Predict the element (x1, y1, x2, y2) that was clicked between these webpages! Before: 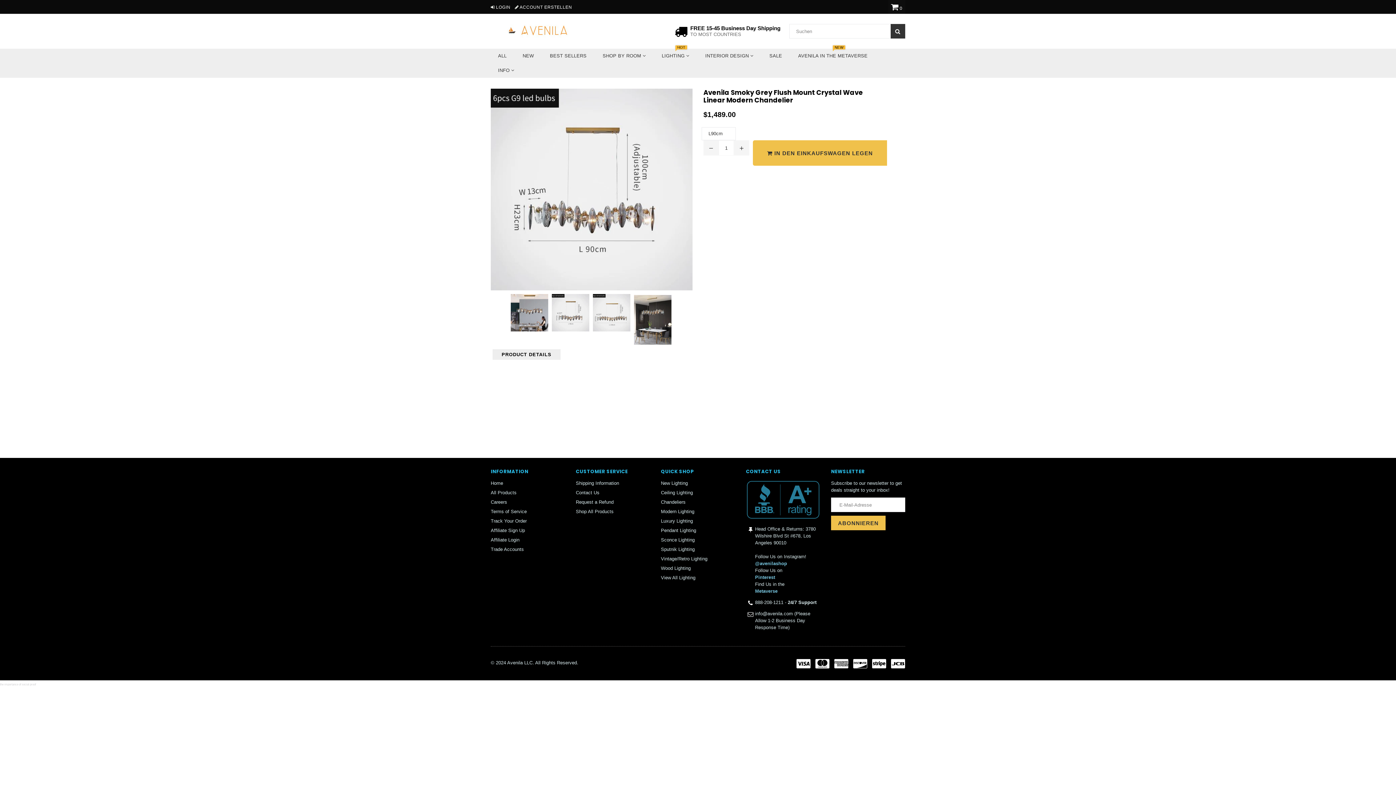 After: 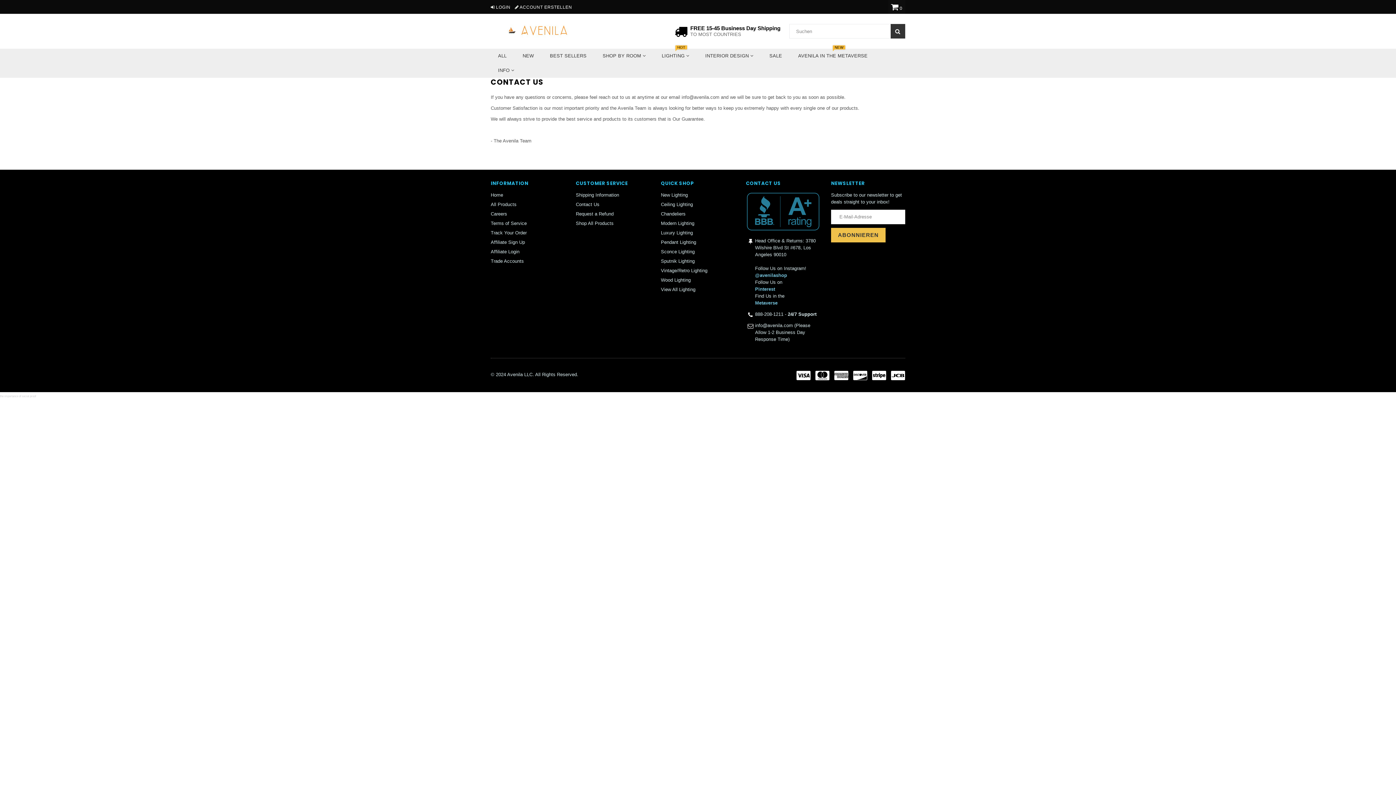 Action: bbox: (576, 490, 599, 495) label: Contact Us